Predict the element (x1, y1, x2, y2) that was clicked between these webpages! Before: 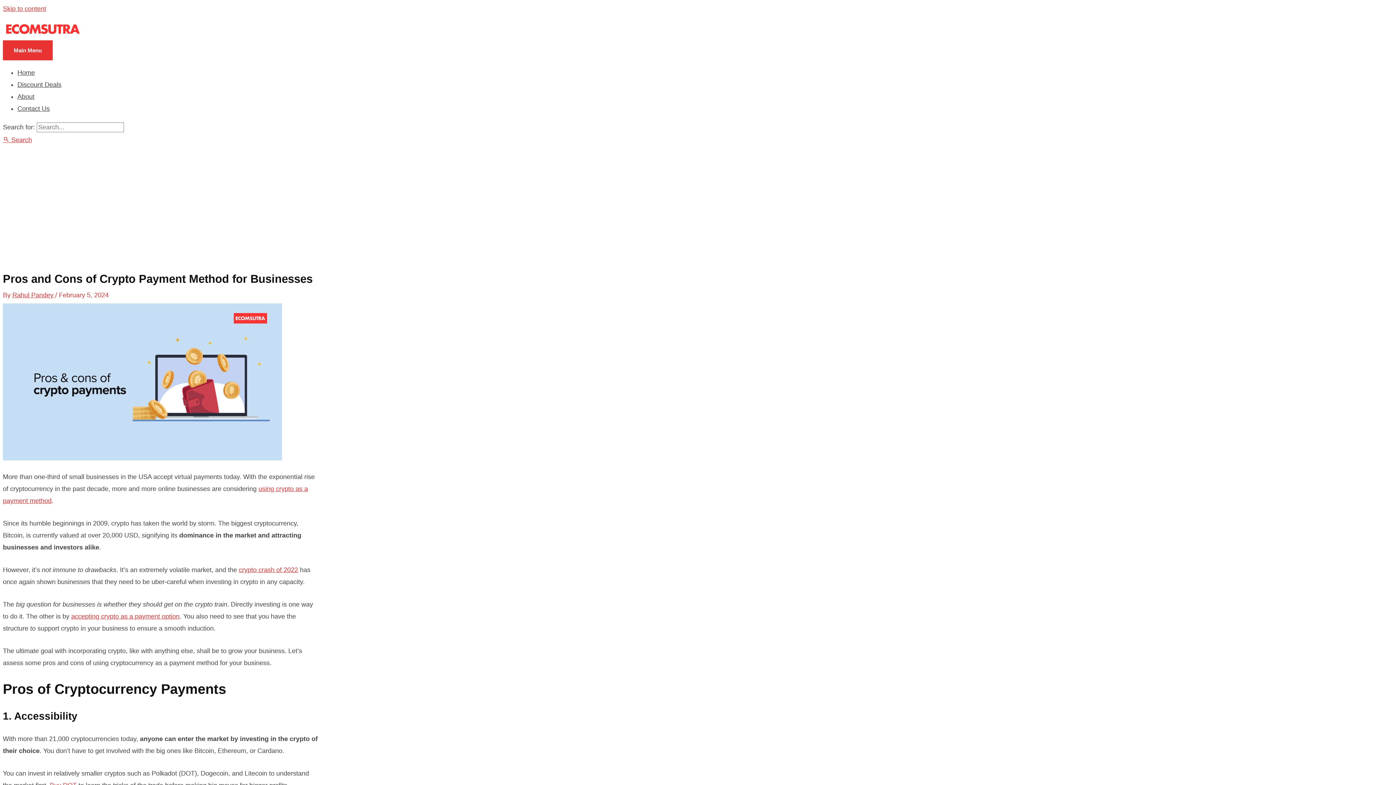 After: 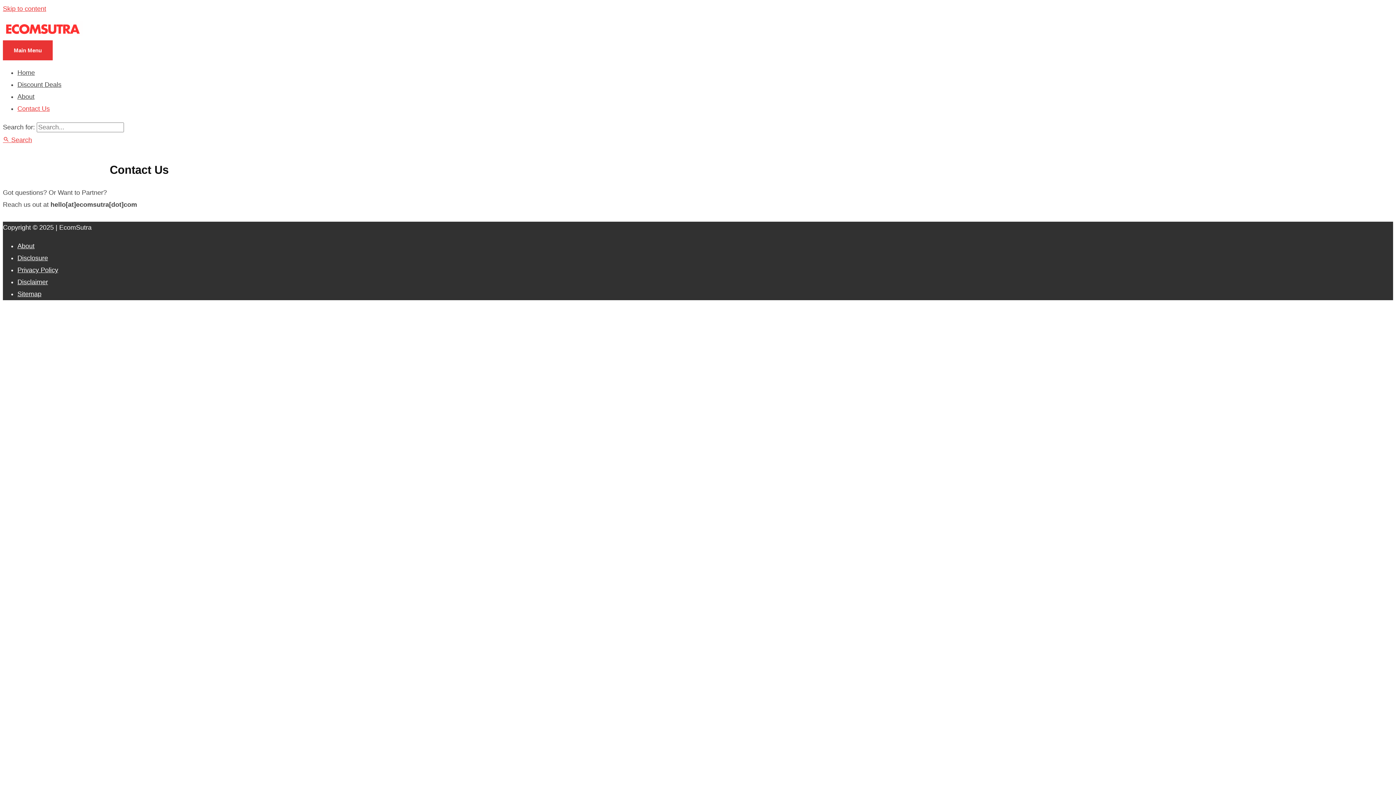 Action: bbox: (17, 105, 49, 112) label: Contact Us